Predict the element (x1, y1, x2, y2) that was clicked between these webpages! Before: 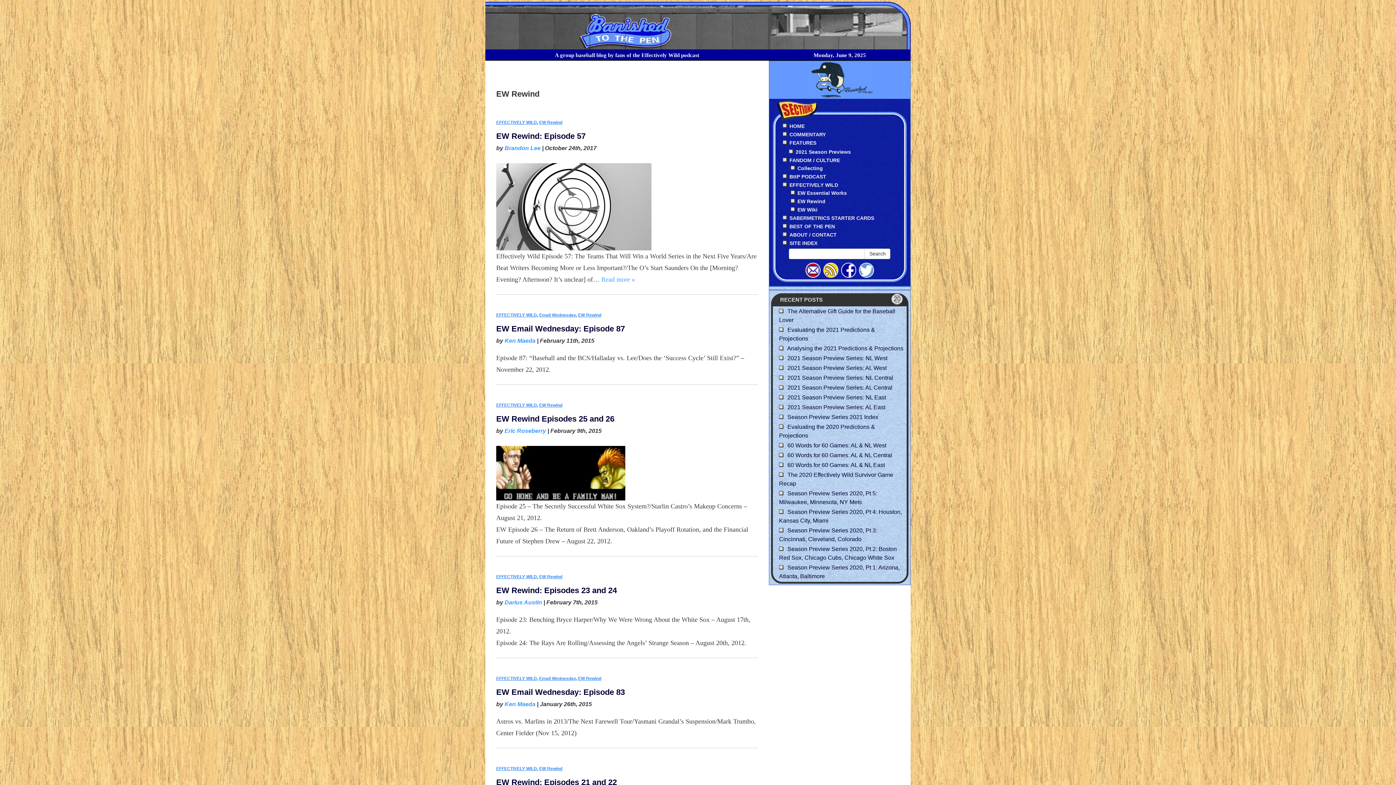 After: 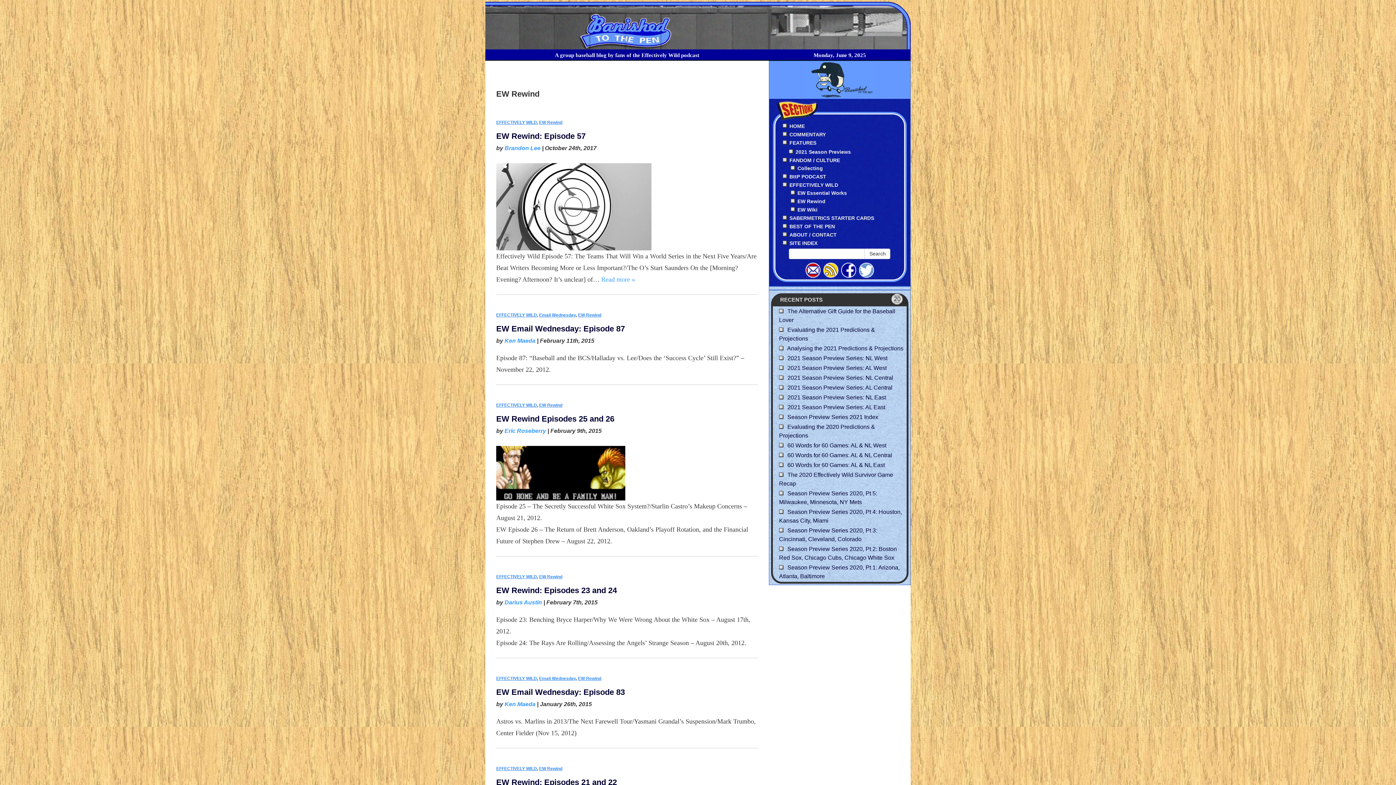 Action: bbox: (539, 403, 562, 408) label: EW Rewind